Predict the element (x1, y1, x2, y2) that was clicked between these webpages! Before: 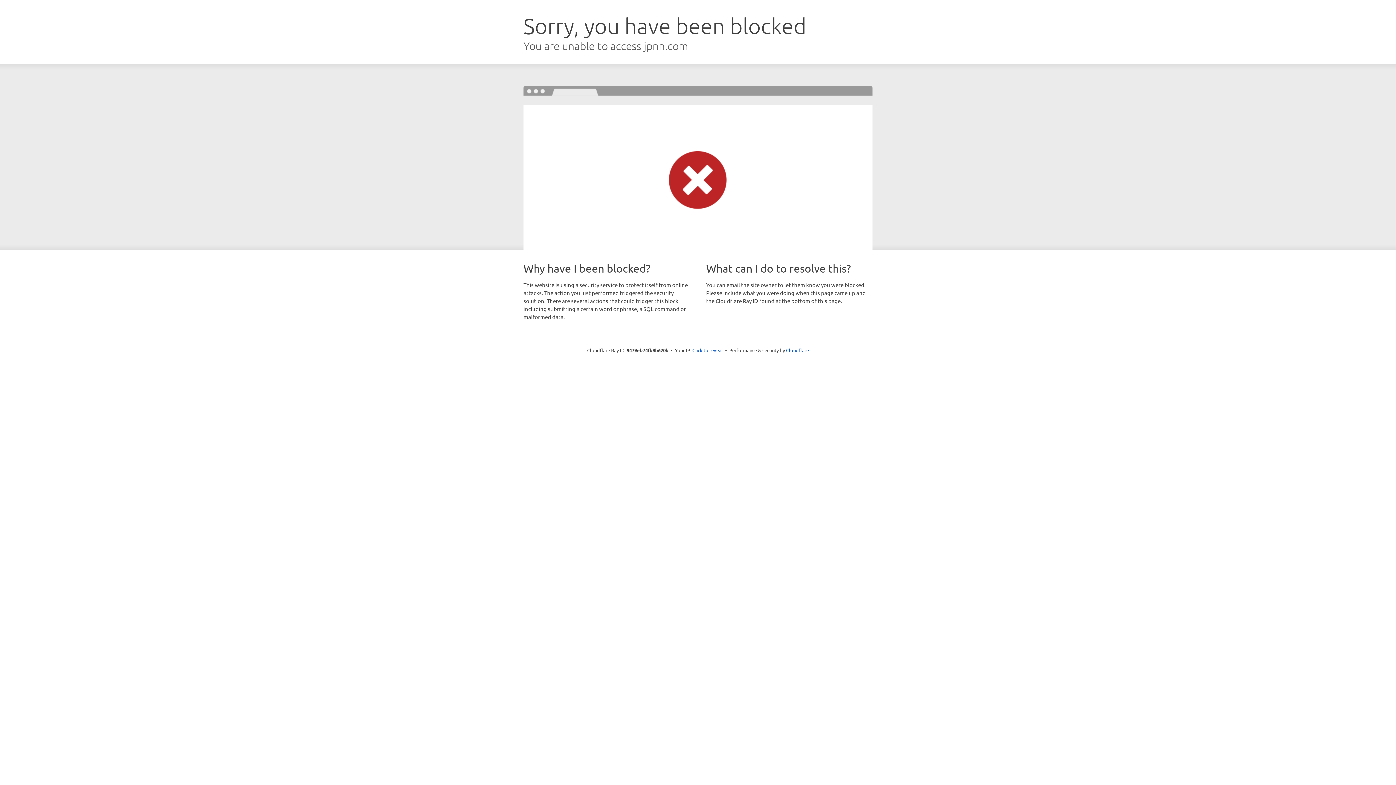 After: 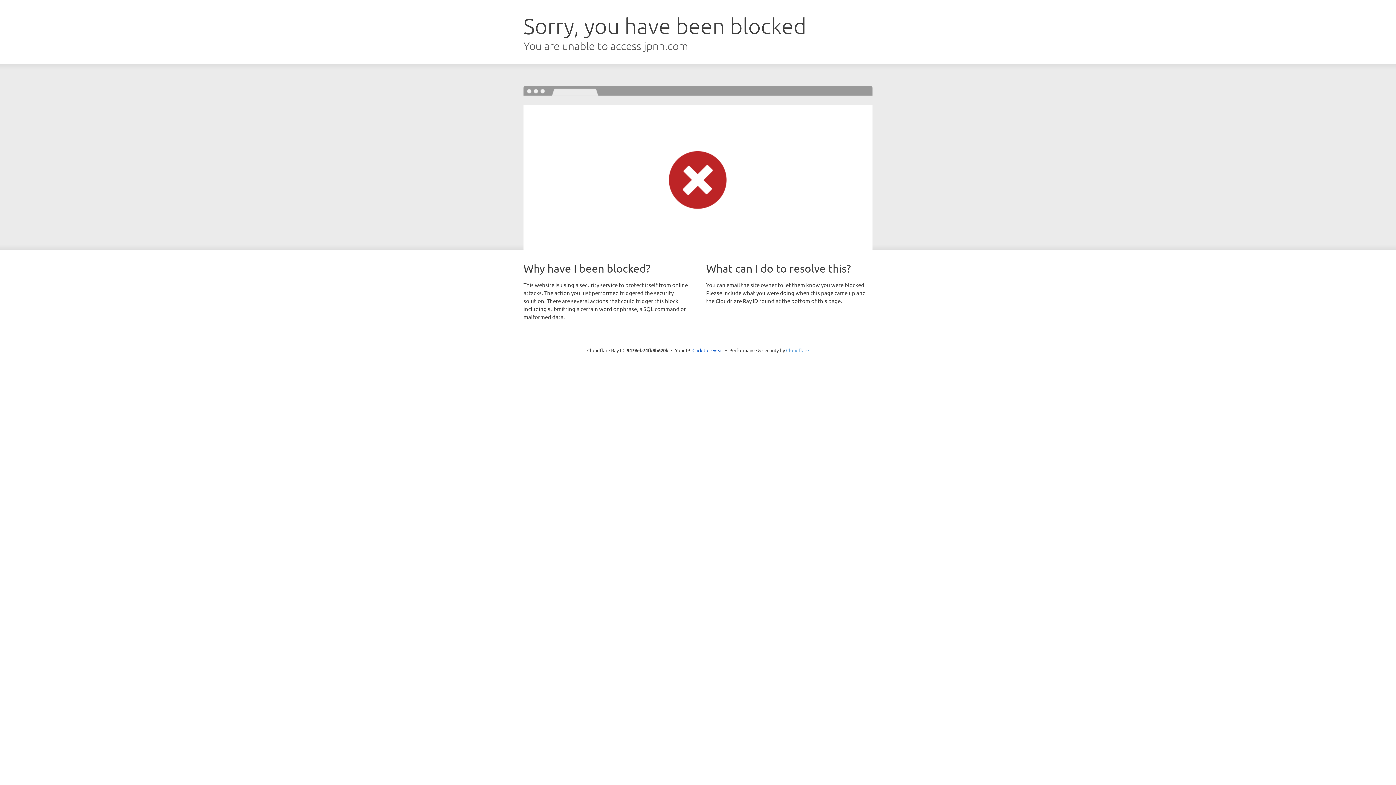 Action: bbox: (786, 347, 809, 353) label: Cloudflare